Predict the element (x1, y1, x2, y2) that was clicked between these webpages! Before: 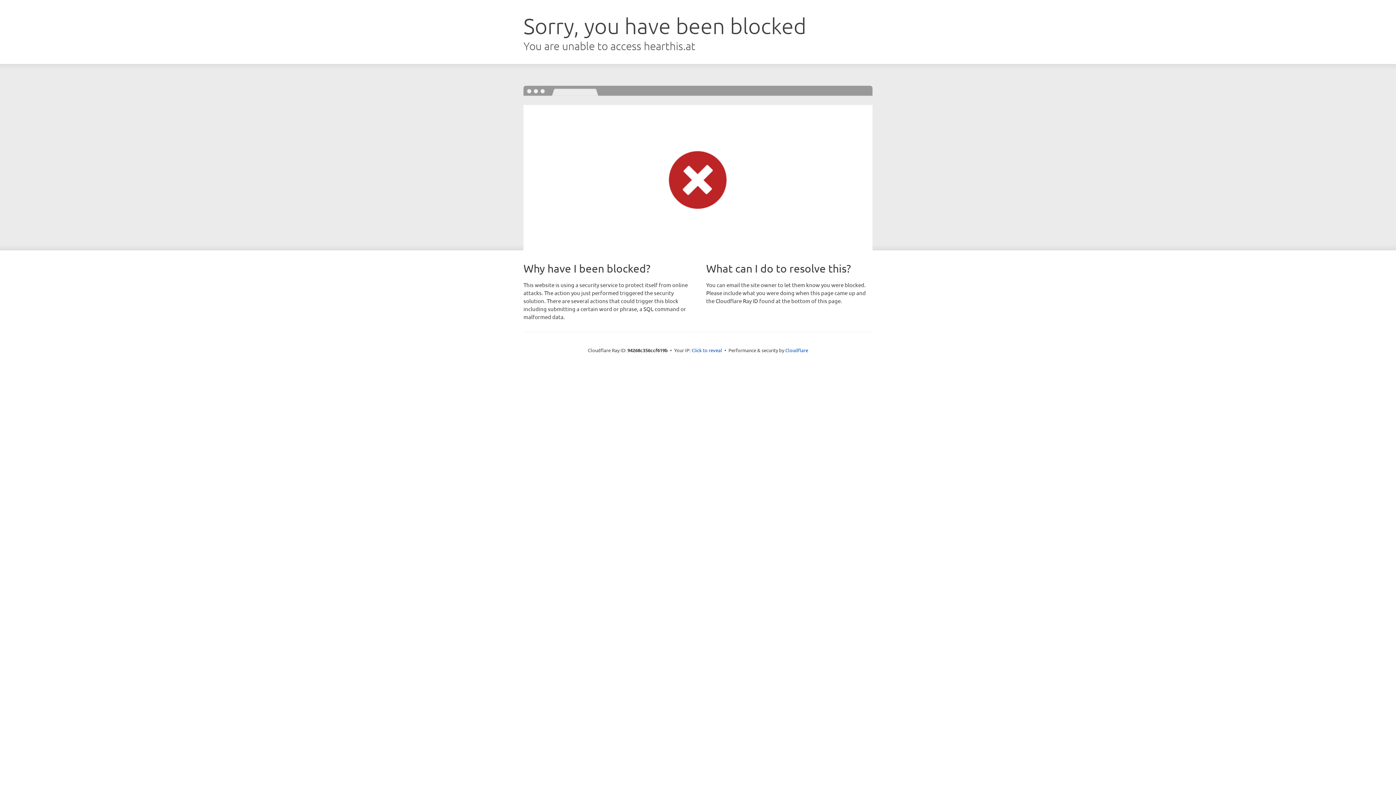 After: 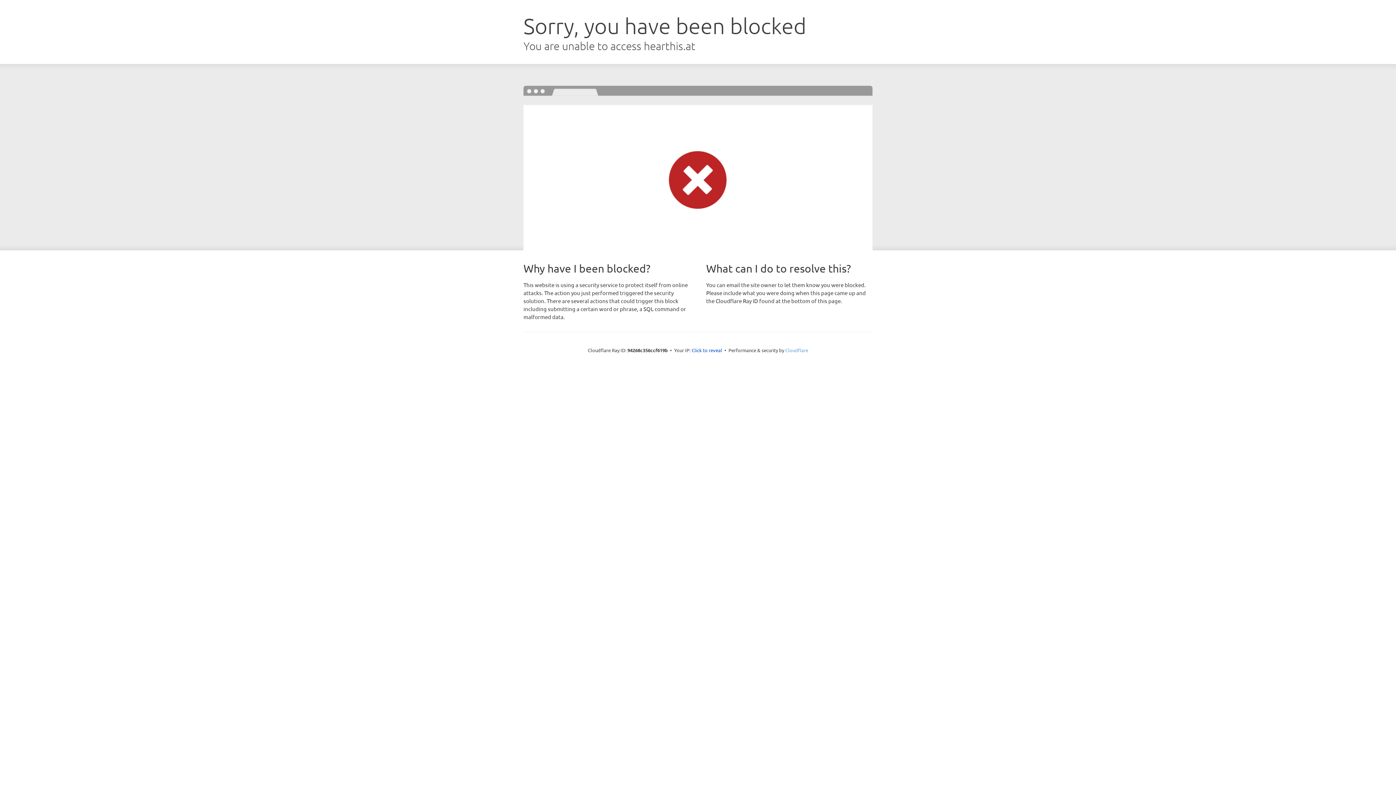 Action: bbox: (785, 347, 808, 353) label: Cloudflare